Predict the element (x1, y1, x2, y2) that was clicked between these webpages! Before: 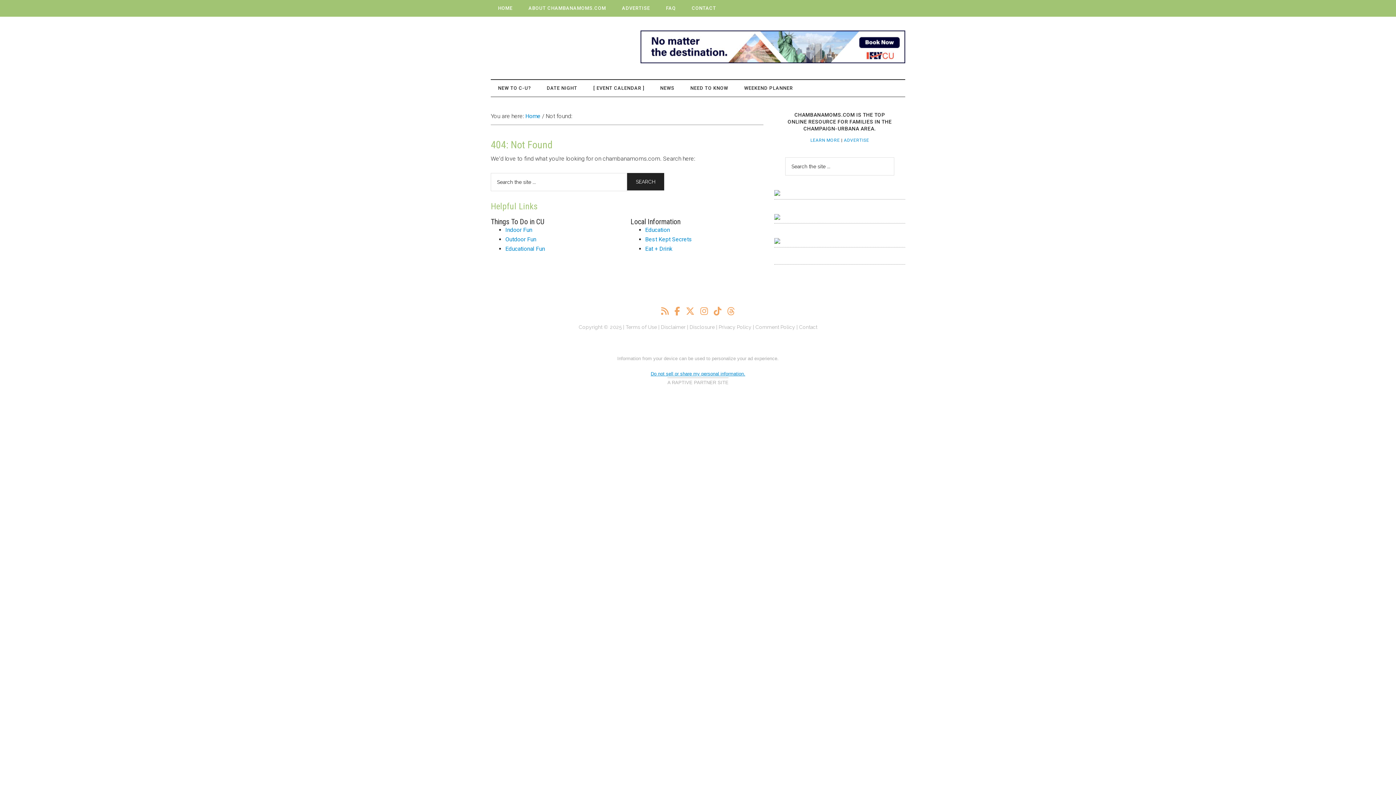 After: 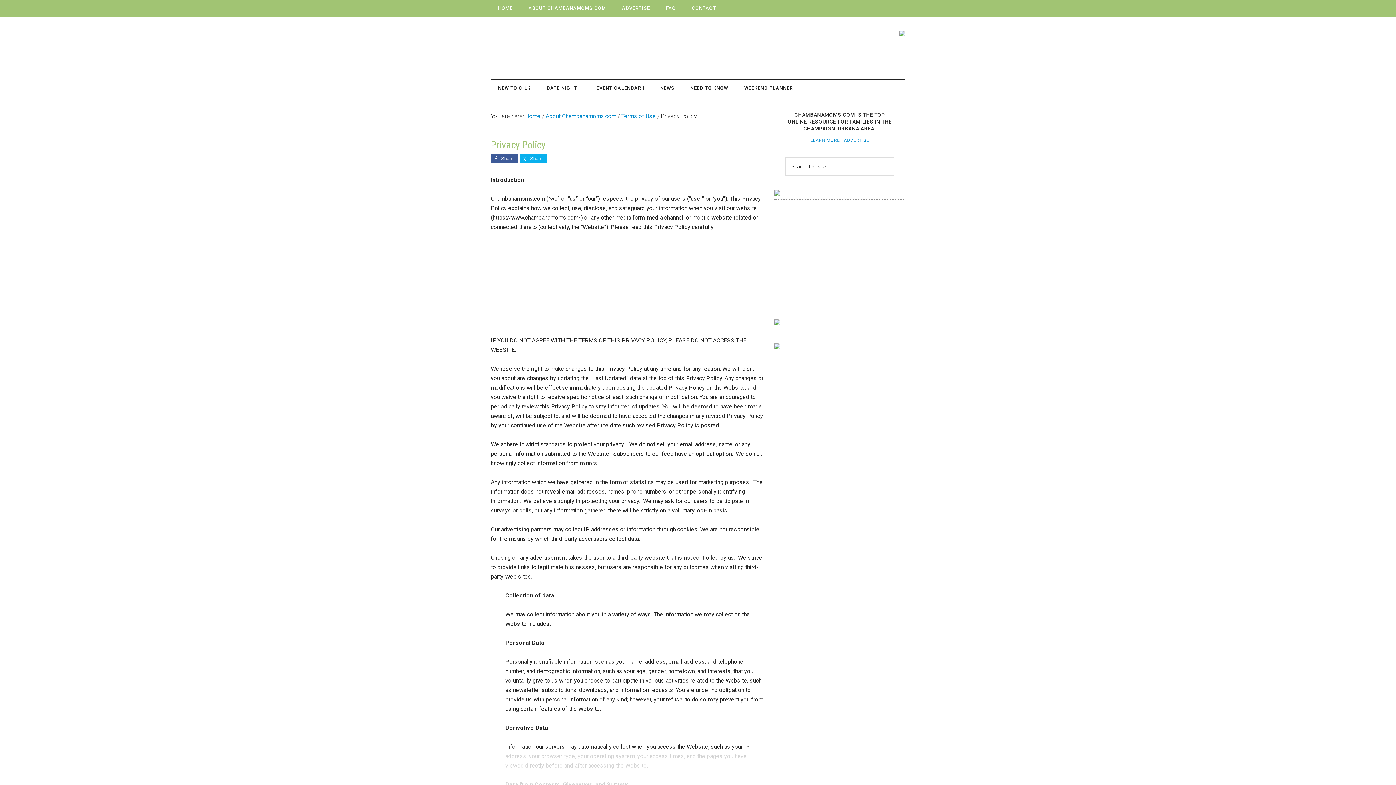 Action: bbox: (718, 324, 751, 330) label: Privacy Policy